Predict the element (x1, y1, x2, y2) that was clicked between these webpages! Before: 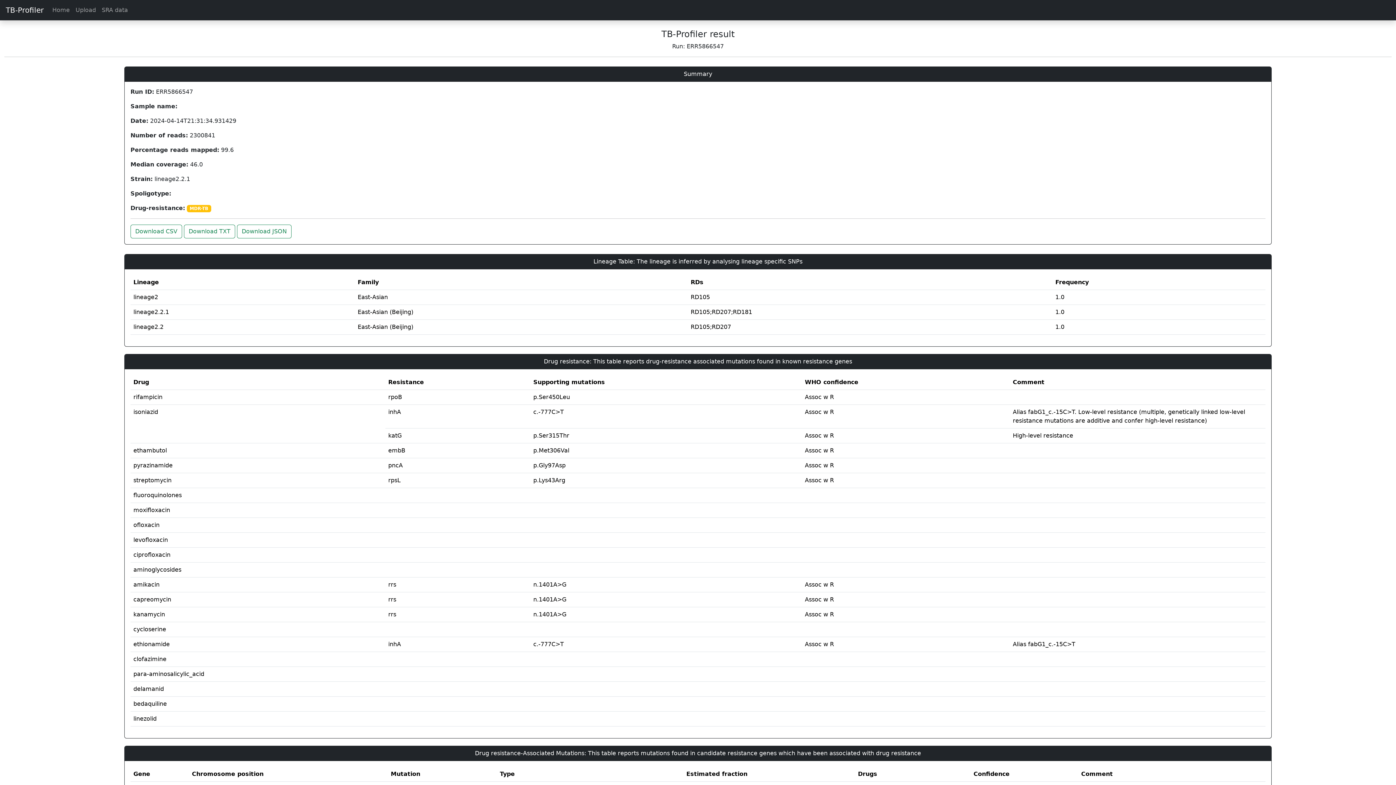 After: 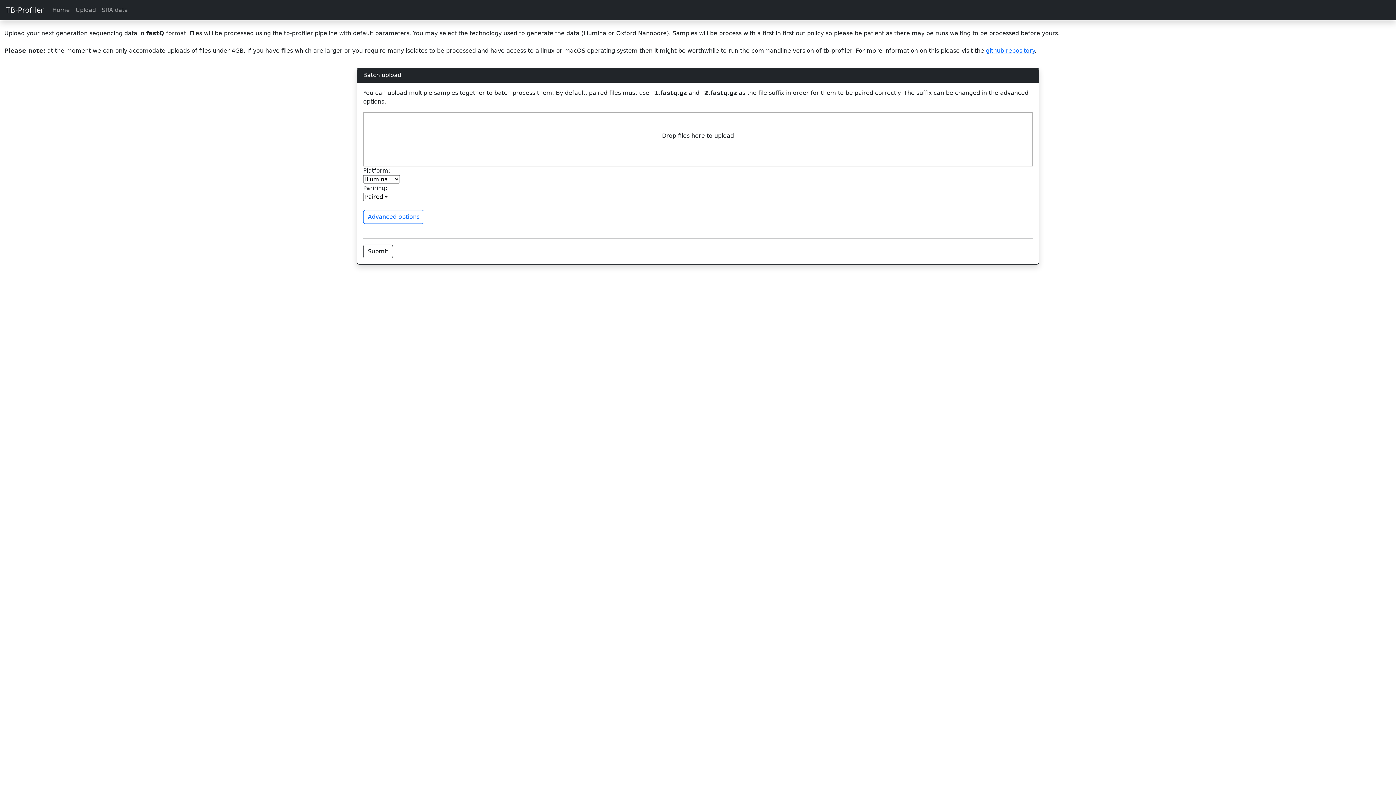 Action: bbox: (72, 2, 98, 17) label: Upload